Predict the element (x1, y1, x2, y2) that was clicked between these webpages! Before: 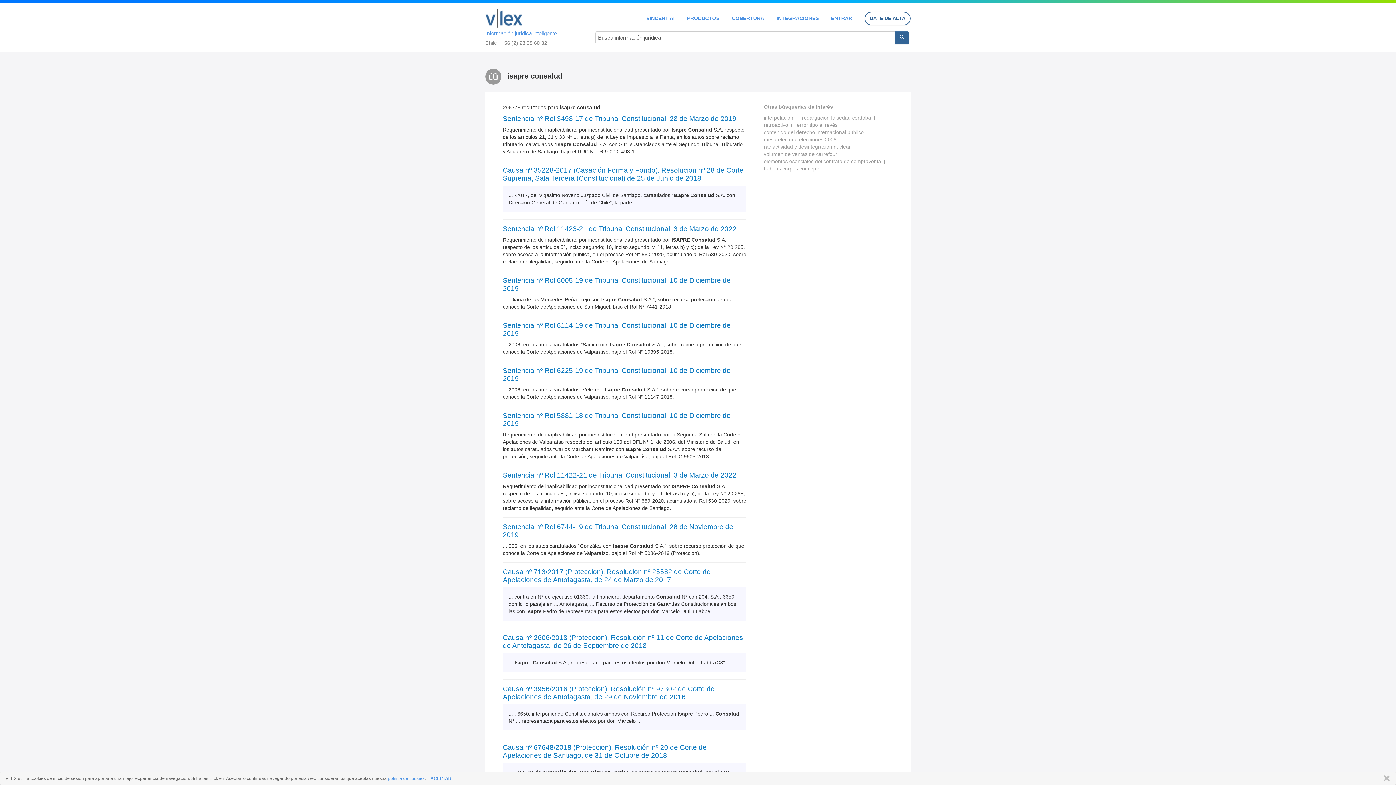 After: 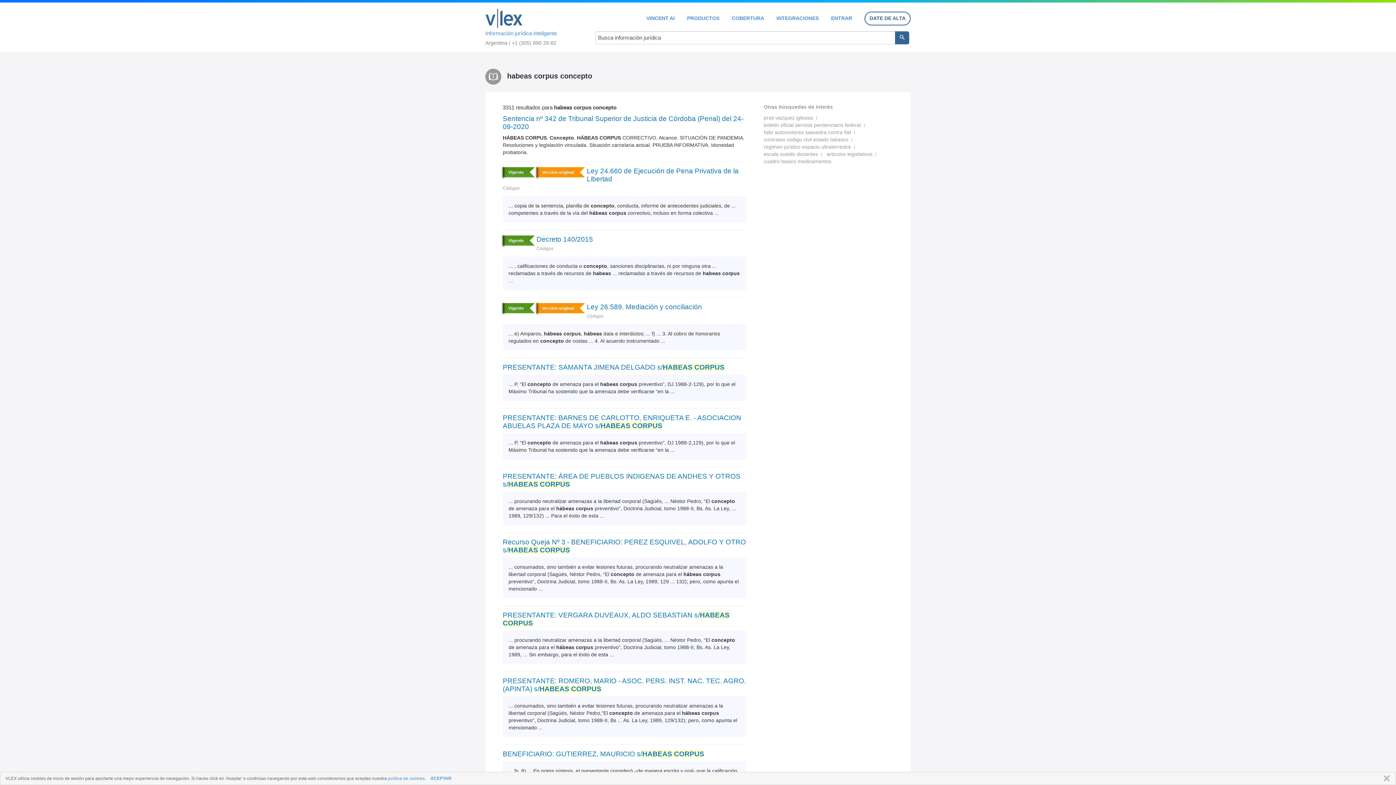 Action: label: habeas corpus concepto bbox: (764, 165, 820, 171)